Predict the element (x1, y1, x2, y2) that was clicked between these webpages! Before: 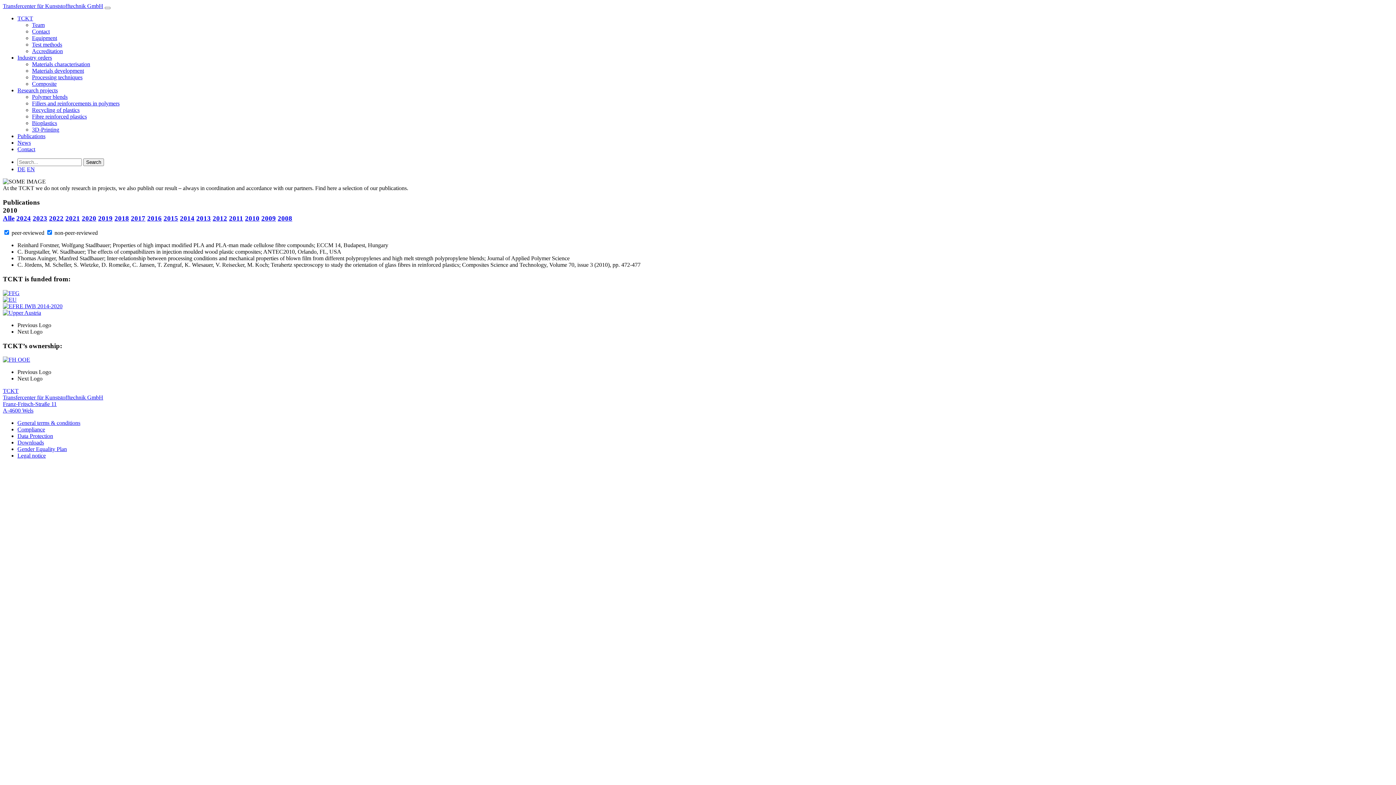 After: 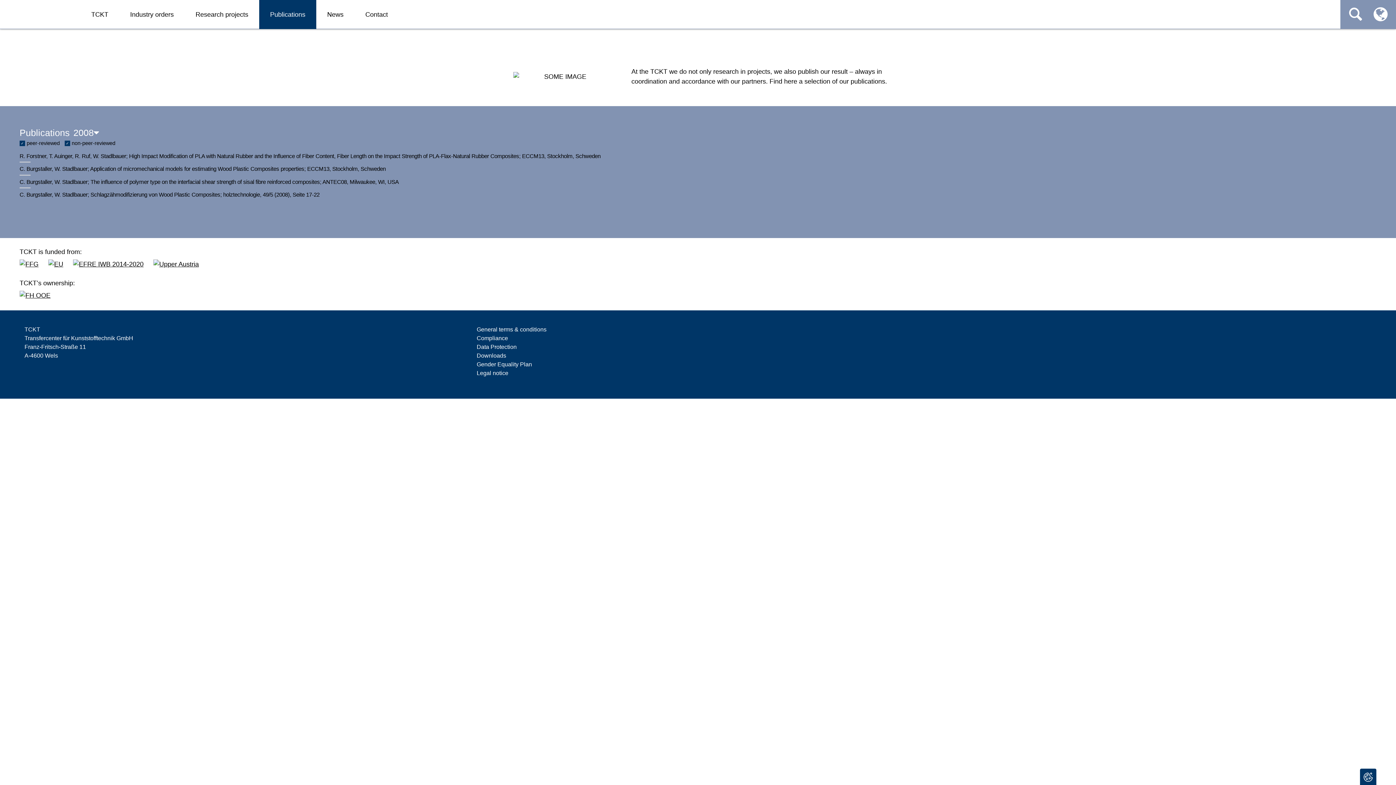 Action: label: 2008 bbox: (277, 214, 292, 222)